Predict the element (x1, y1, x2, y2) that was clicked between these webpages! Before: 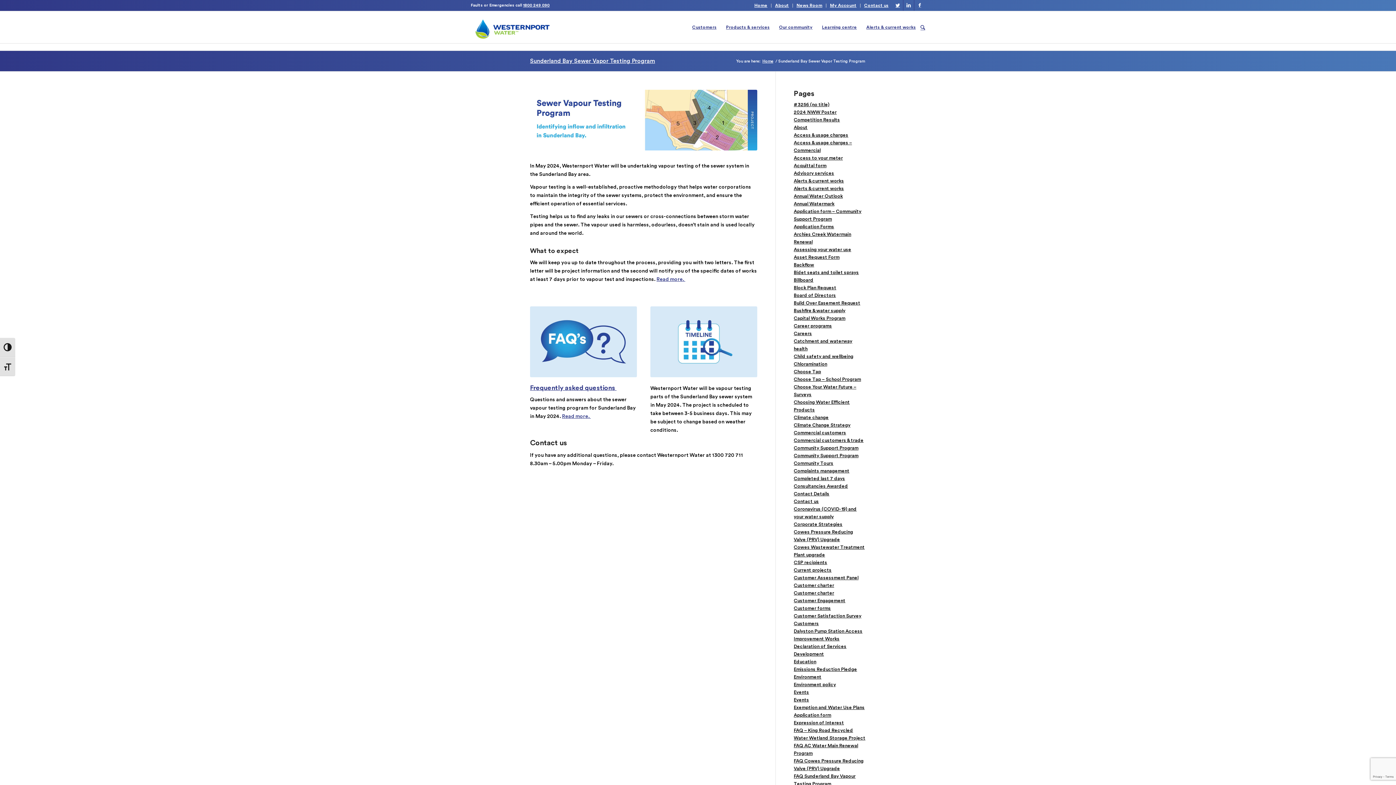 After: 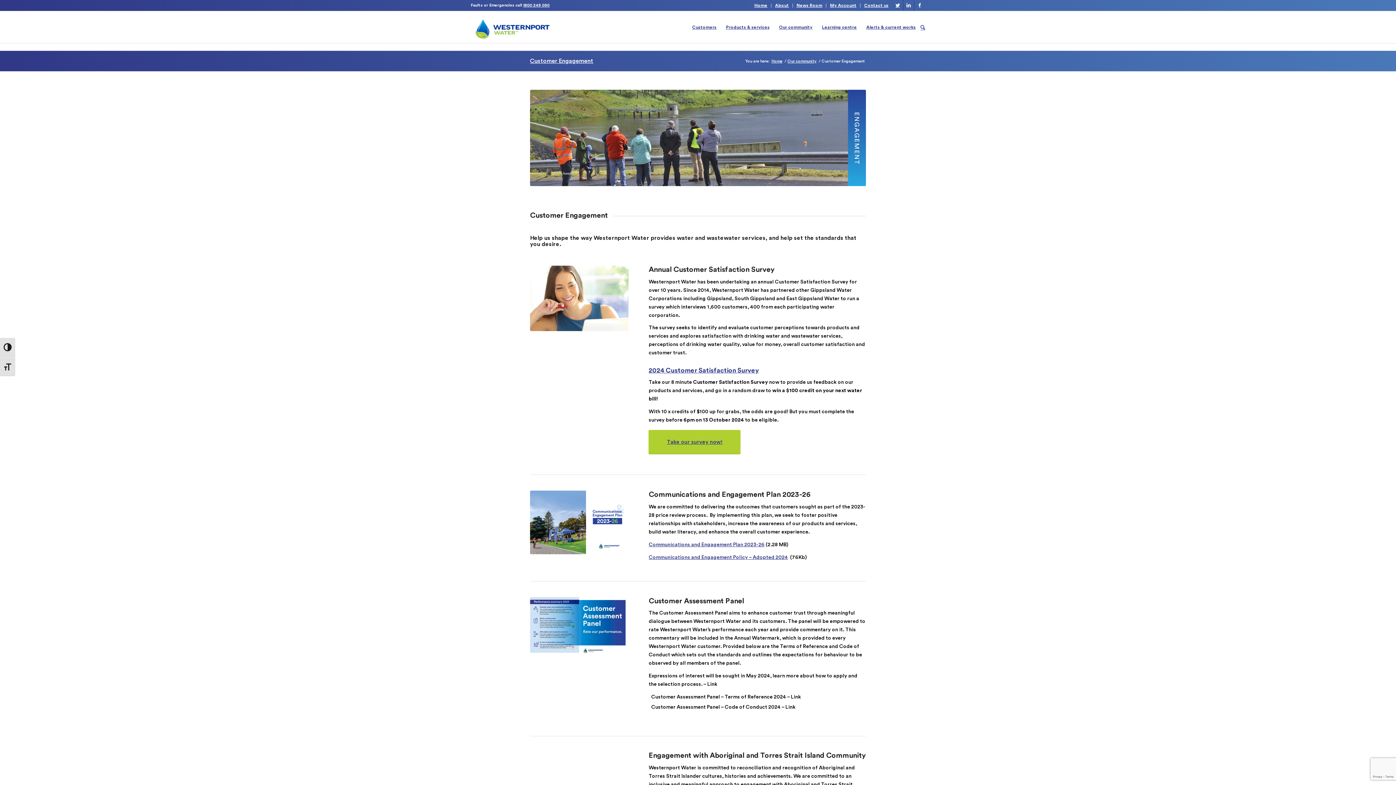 Action: label: Customer Engagement bbox: (794, 598, 845, 603)